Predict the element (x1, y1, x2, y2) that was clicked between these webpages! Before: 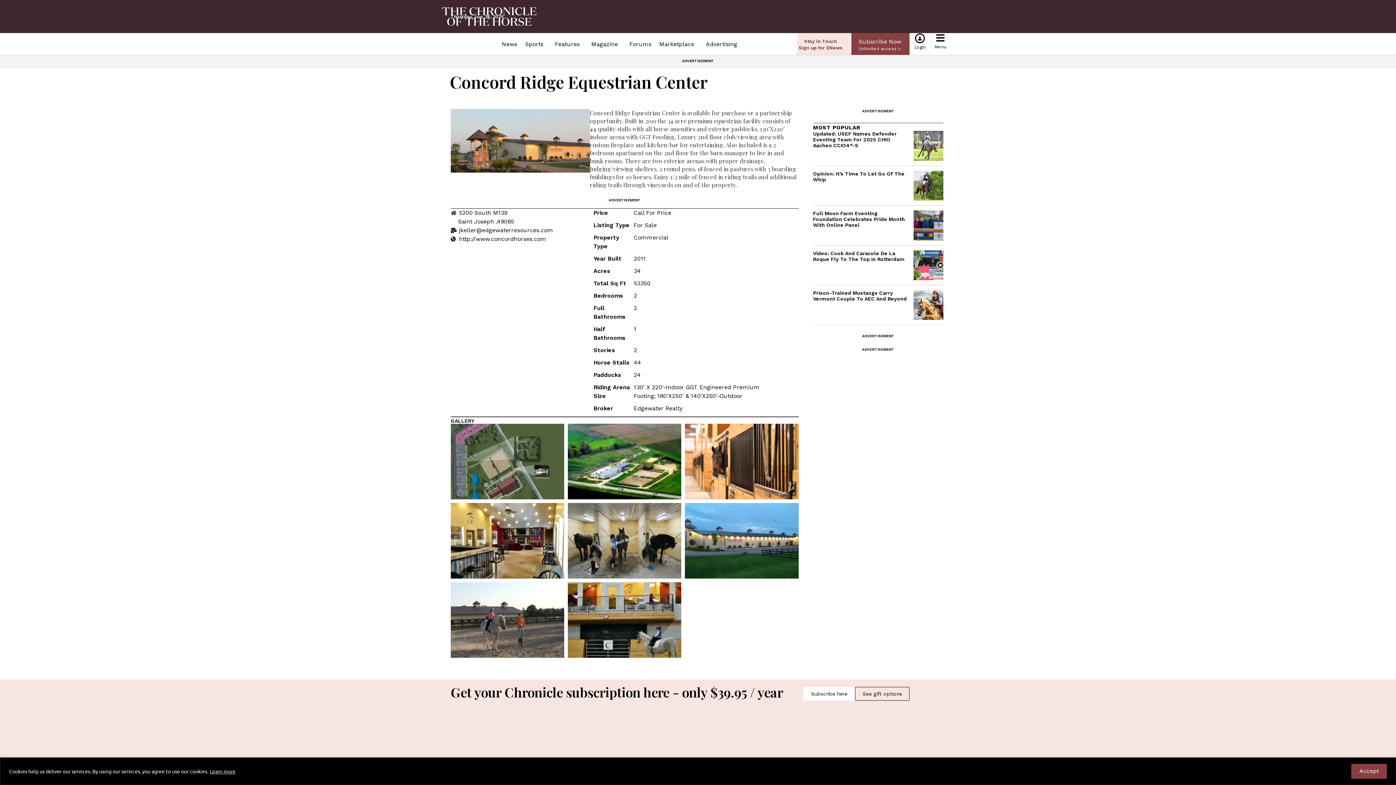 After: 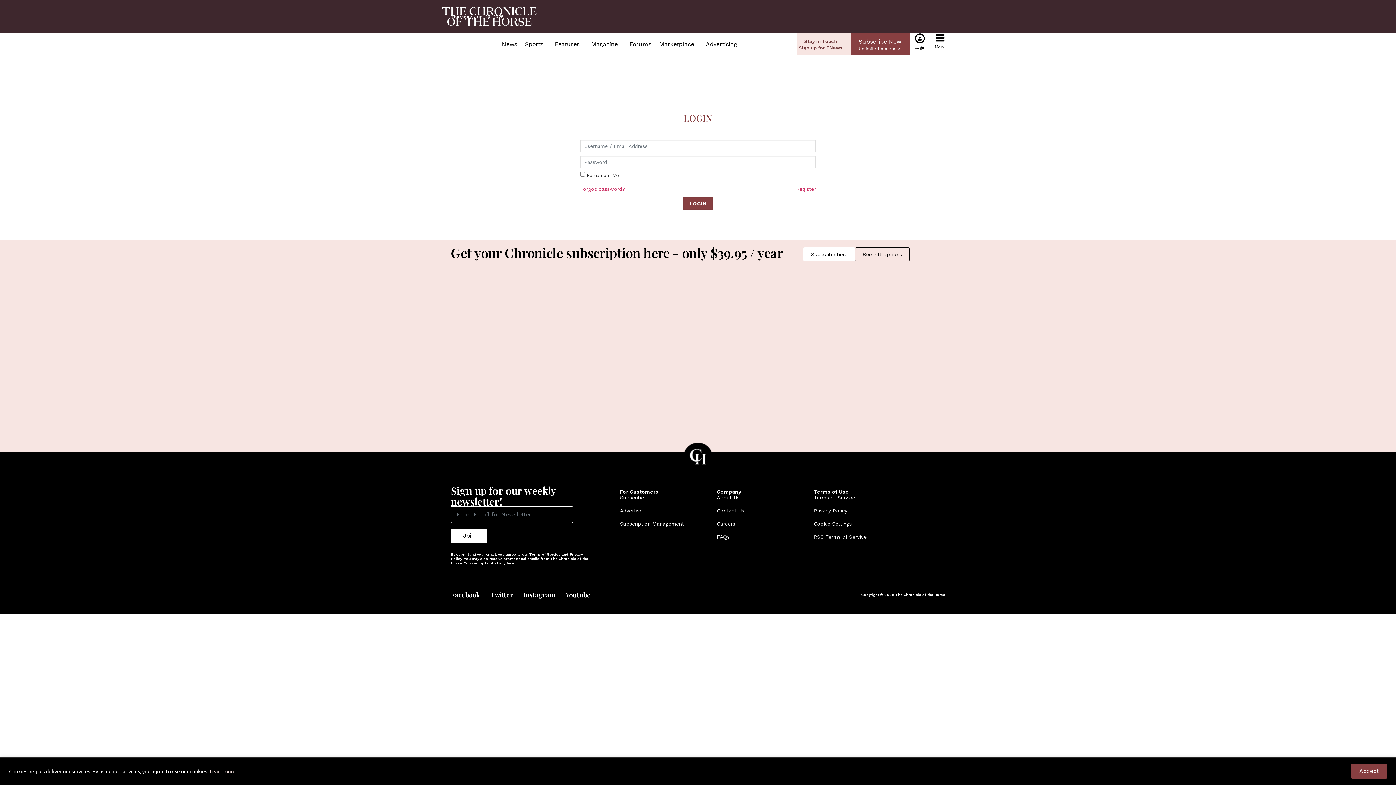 Action: label: Login bbox: (914, 44, 925, 49)